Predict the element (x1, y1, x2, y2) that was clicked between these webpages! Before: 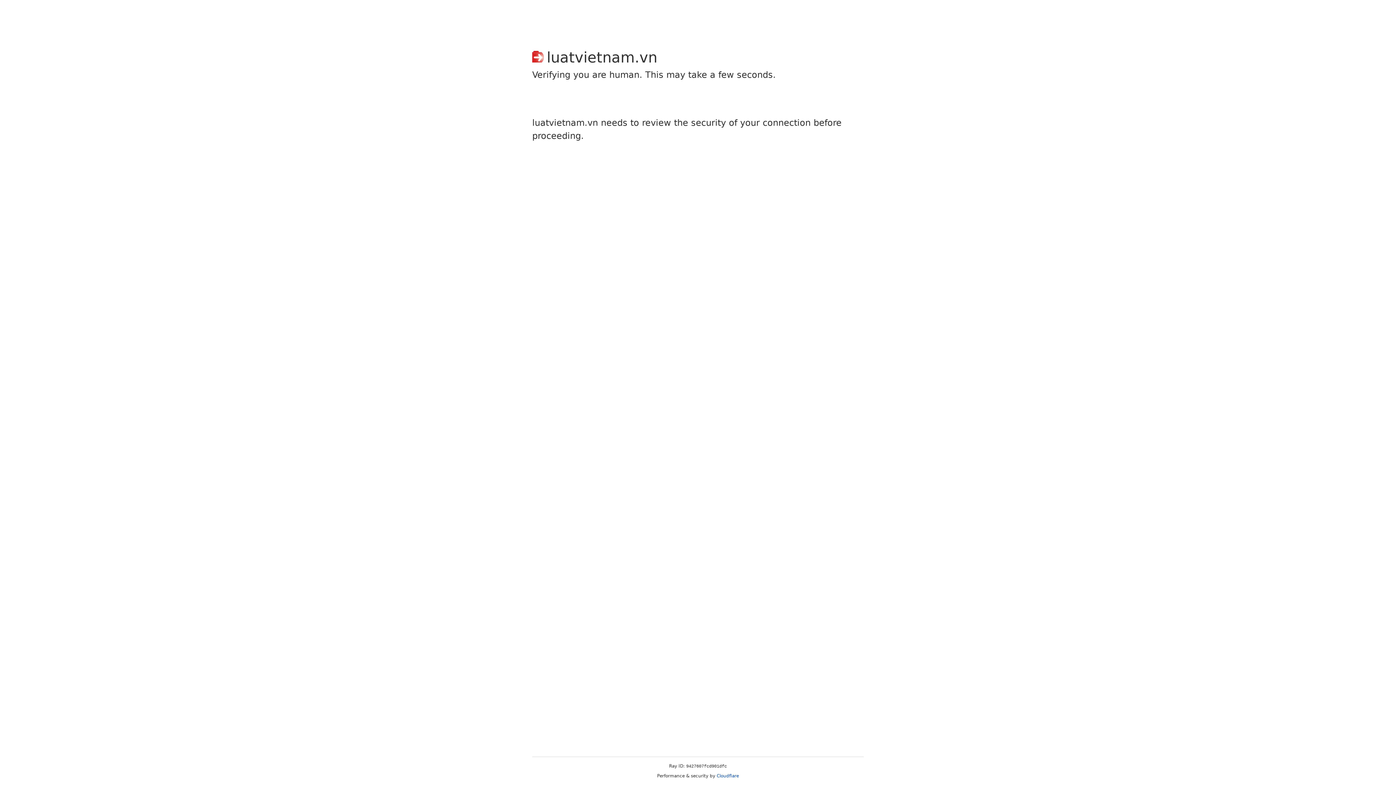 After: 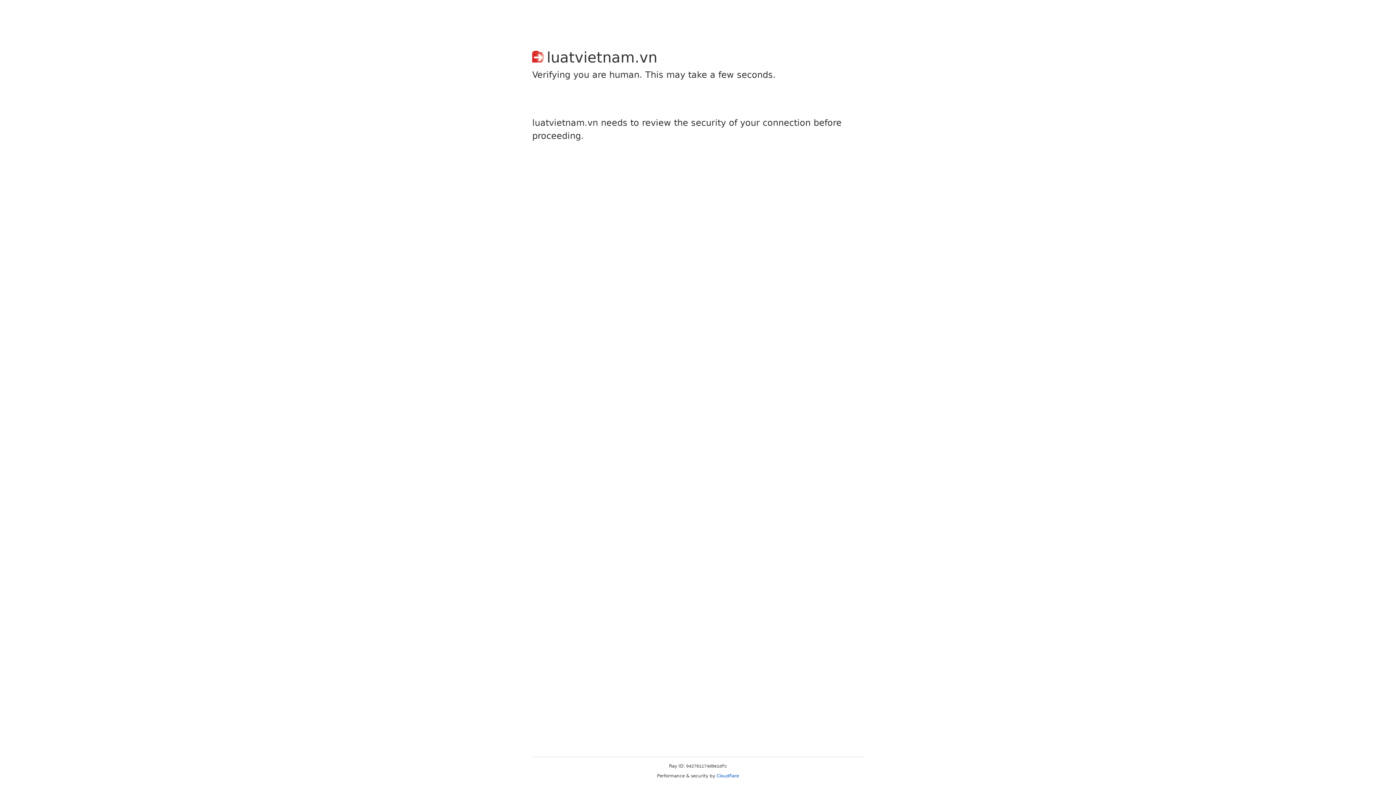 Action: bbox: (716, 773, 739, 778) label: Cloudflare